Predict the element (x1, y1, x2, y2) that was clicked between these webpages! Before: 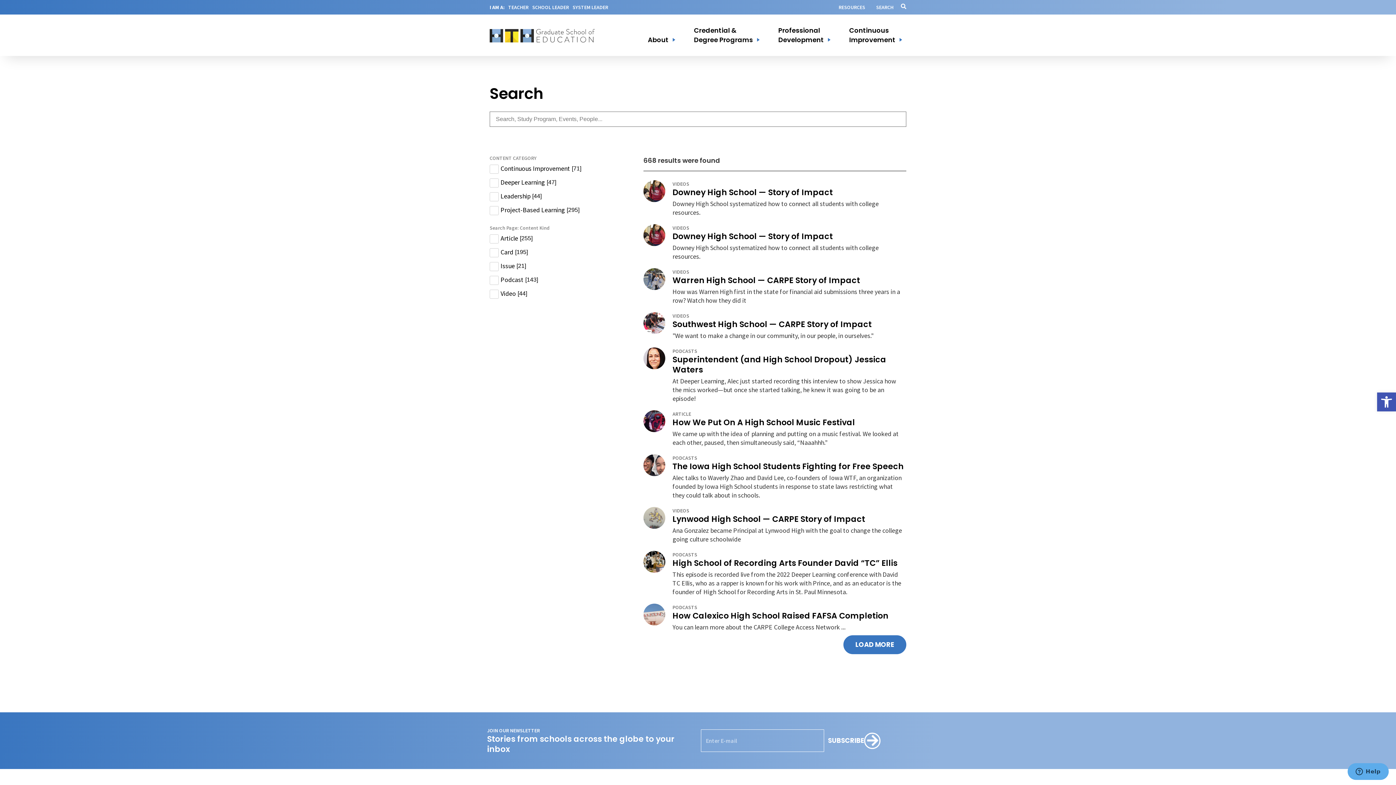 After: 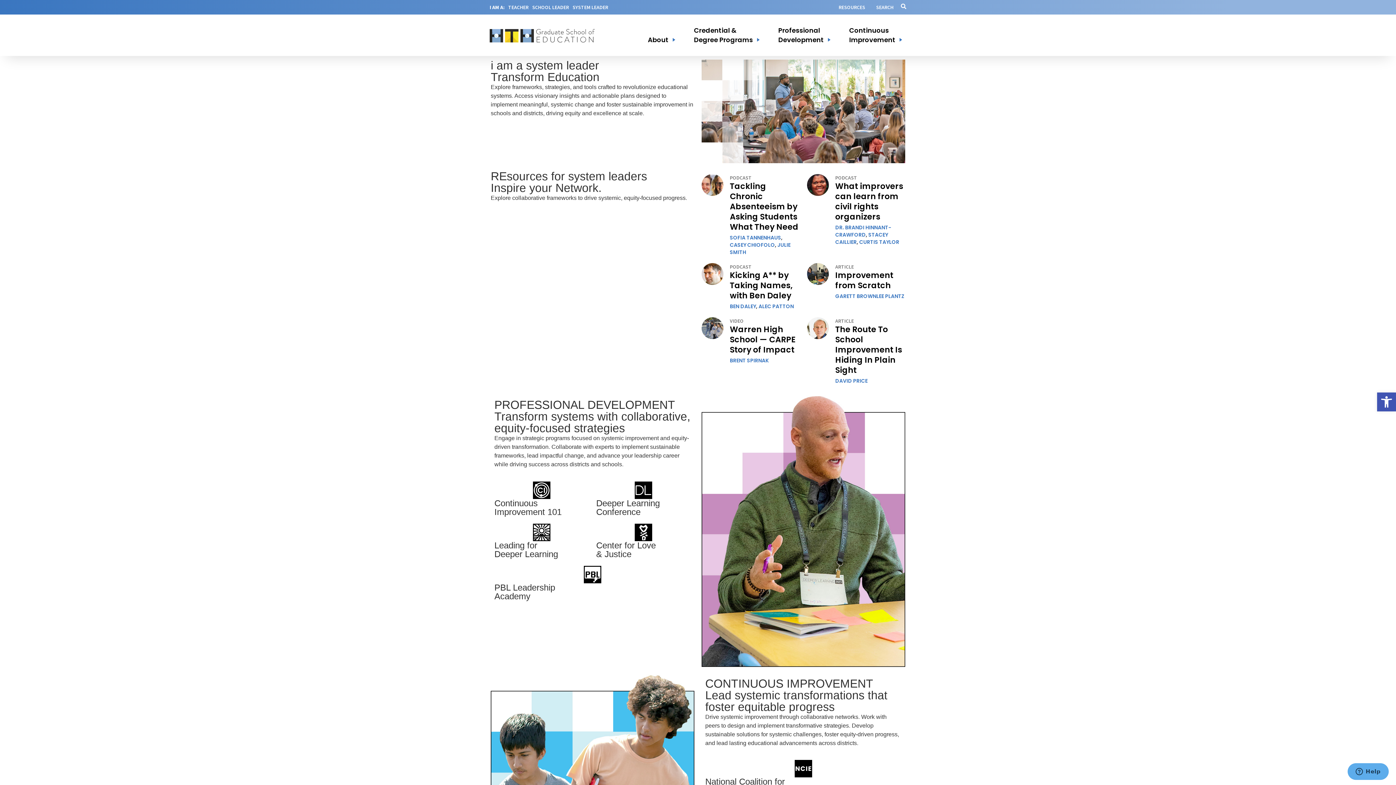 Action: label: SYSTEM LEADER bbox: (572, 4, 608, 10)